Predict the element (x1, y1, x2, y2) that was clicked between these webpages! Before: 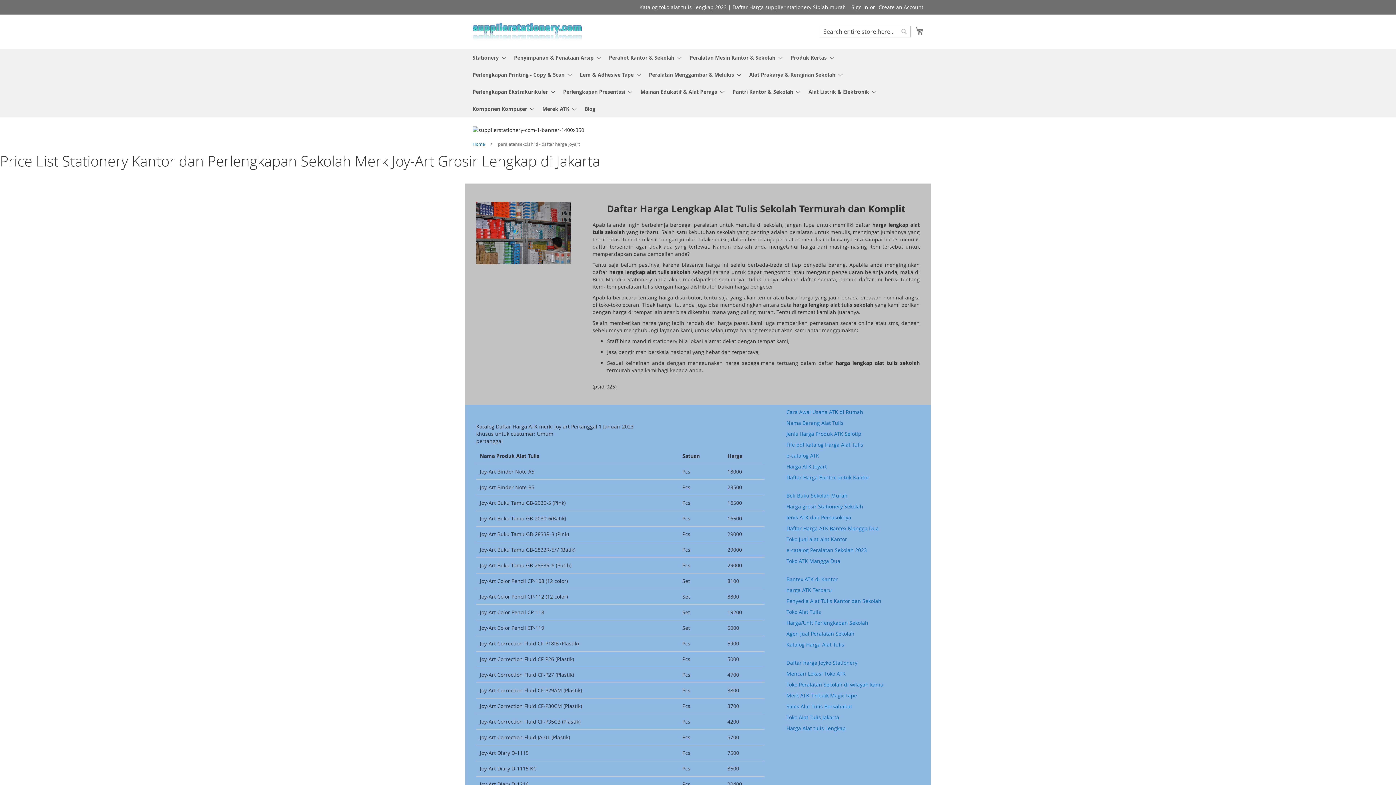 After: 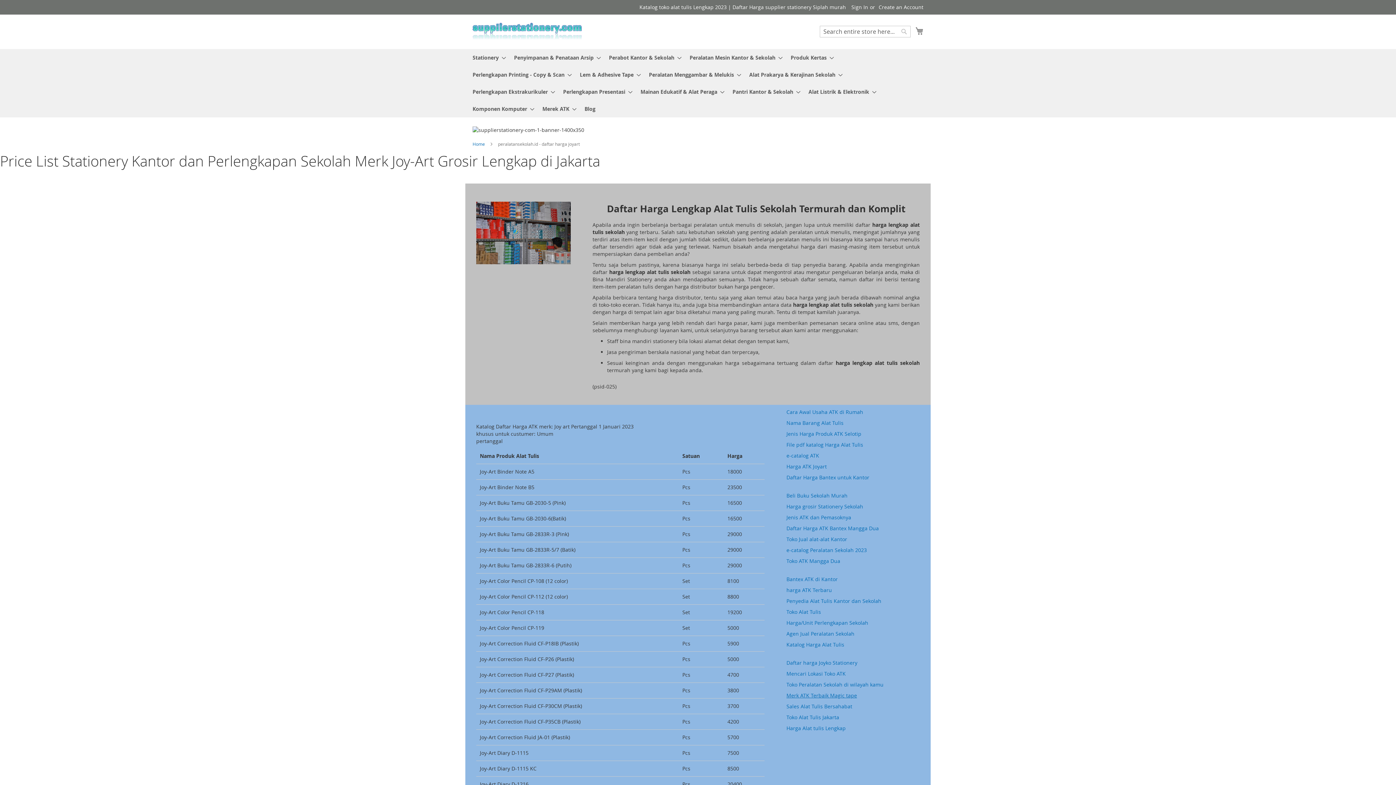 Action: label: Merk ATK Terbaik Magic tape bbox: (786, 692, 857, 699)